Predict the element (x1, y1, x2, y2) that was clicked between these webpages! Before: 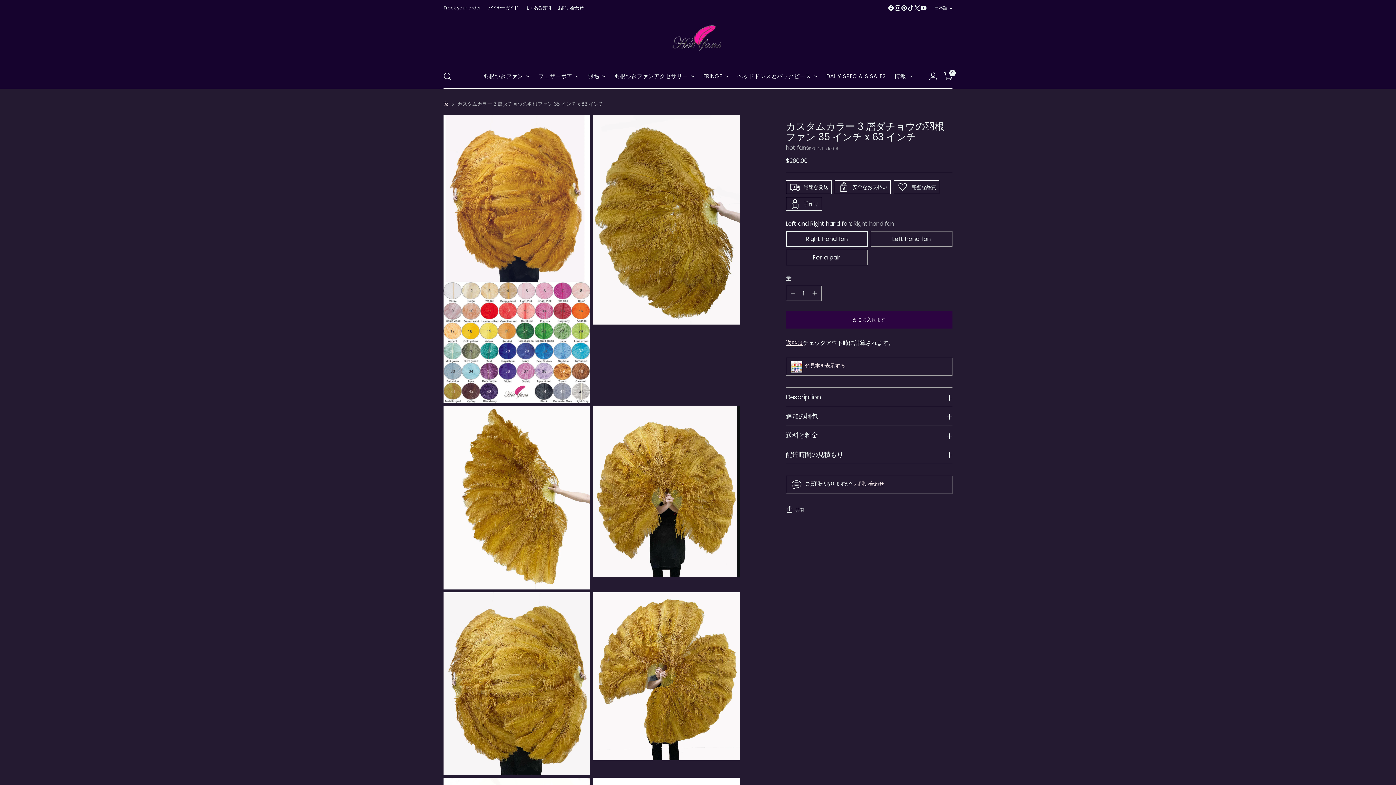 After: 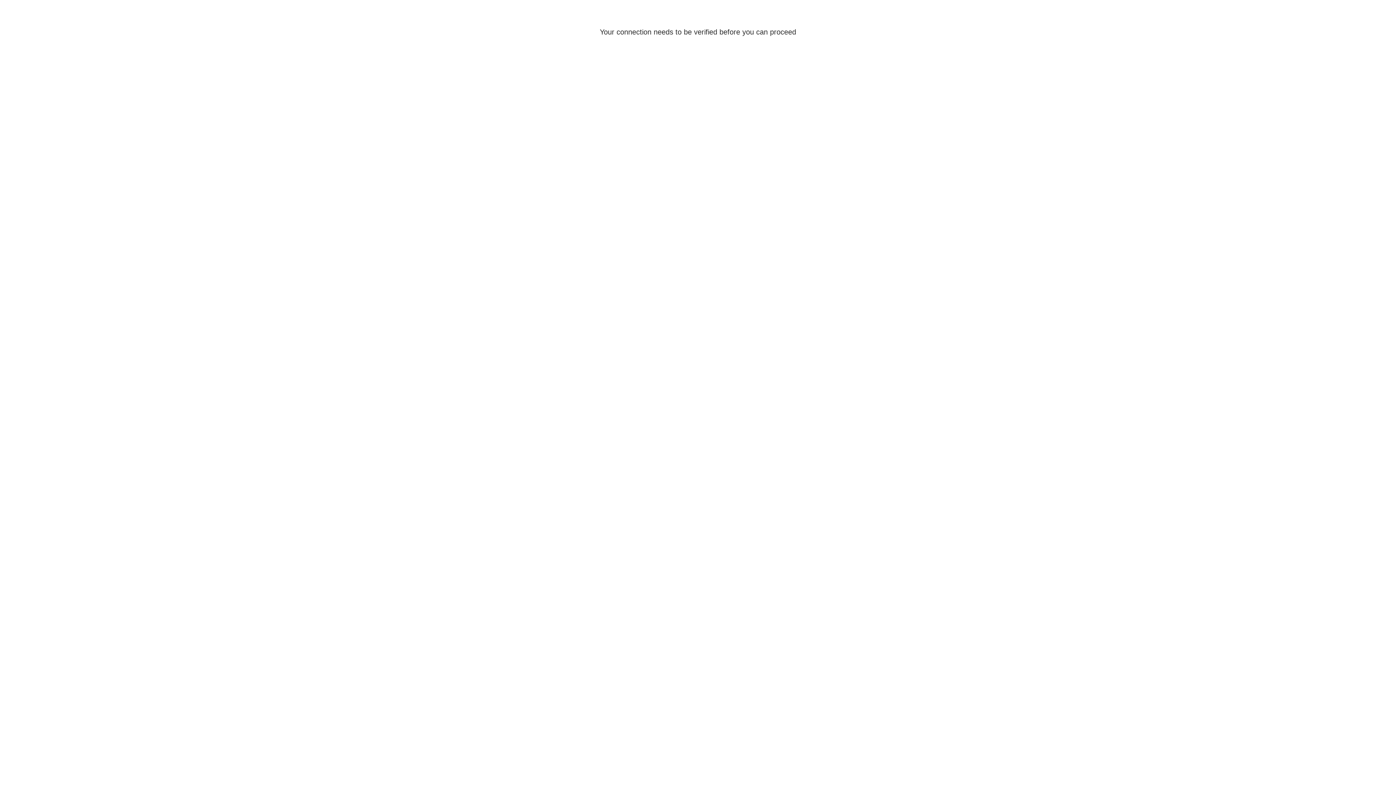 Action: bbox: (926, 69, 940, 83) label: アカウントページに移動します